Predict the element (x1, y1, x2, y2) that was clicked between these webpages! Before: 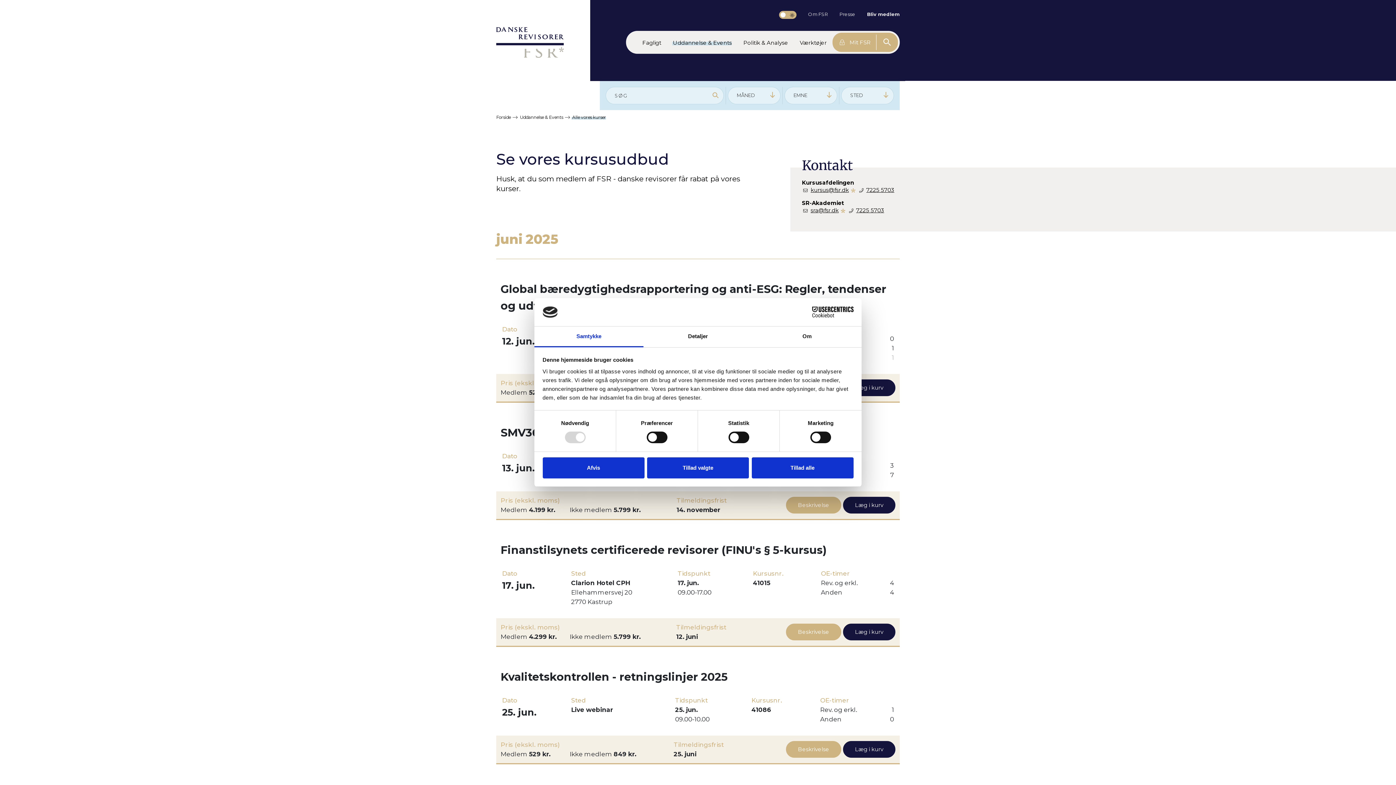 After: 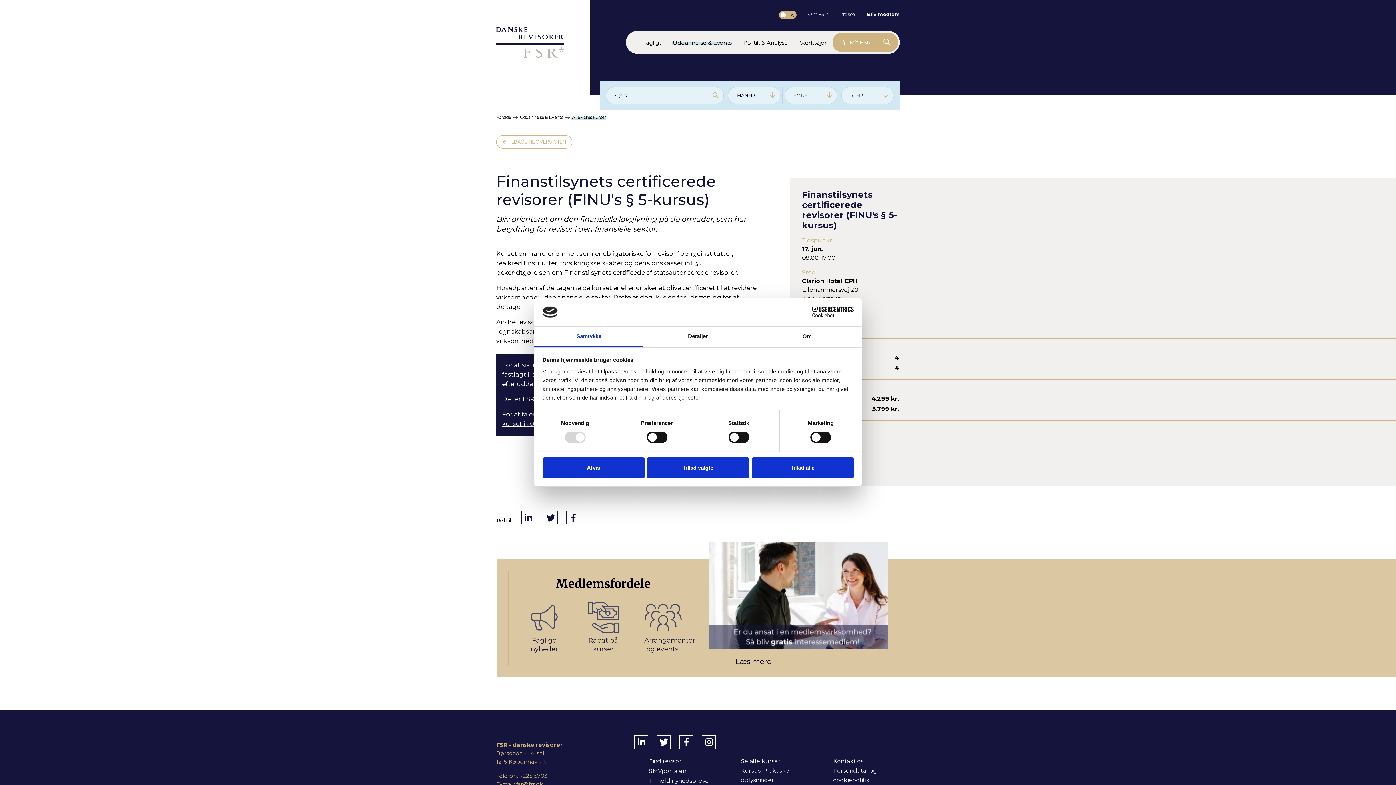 Action: label: Beskrivelse bbox: (786, 653, 841, 669)